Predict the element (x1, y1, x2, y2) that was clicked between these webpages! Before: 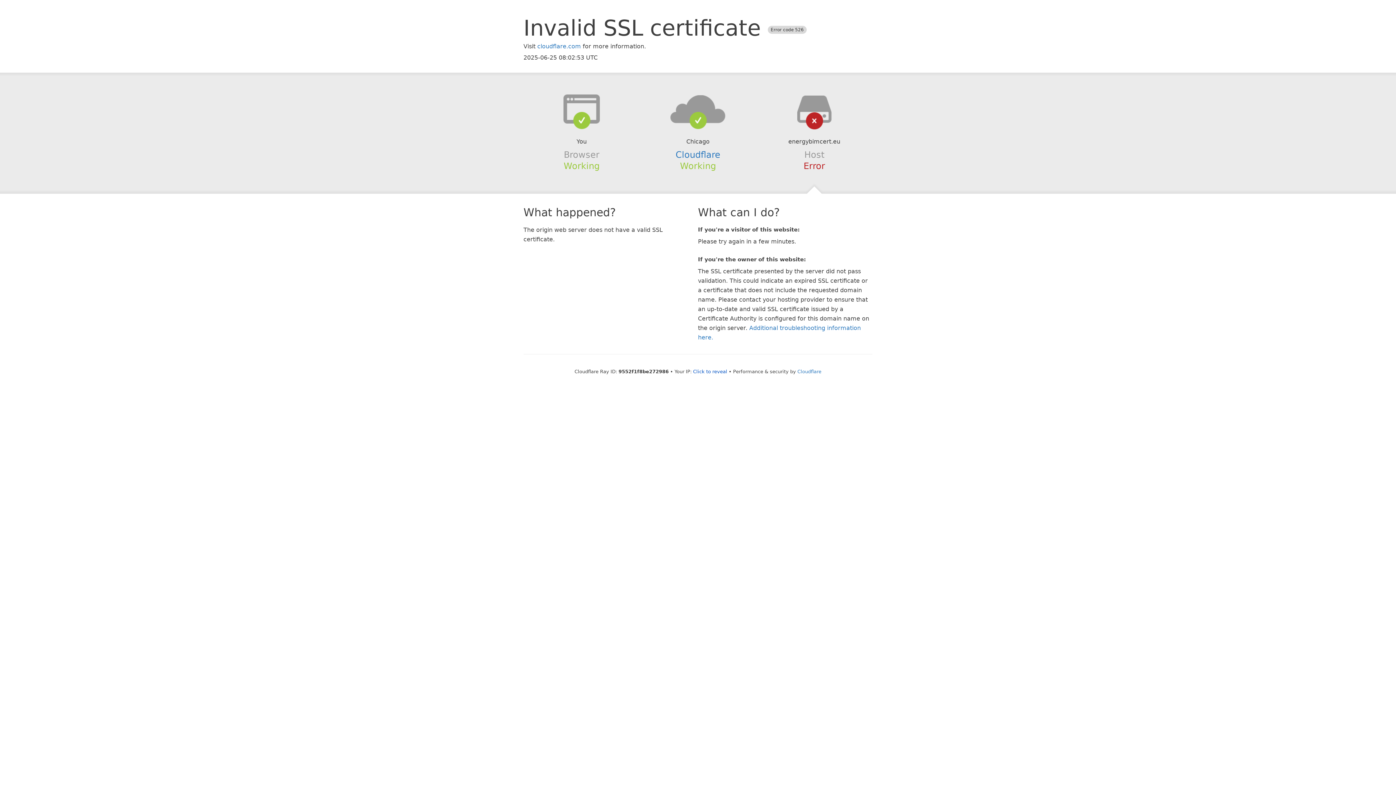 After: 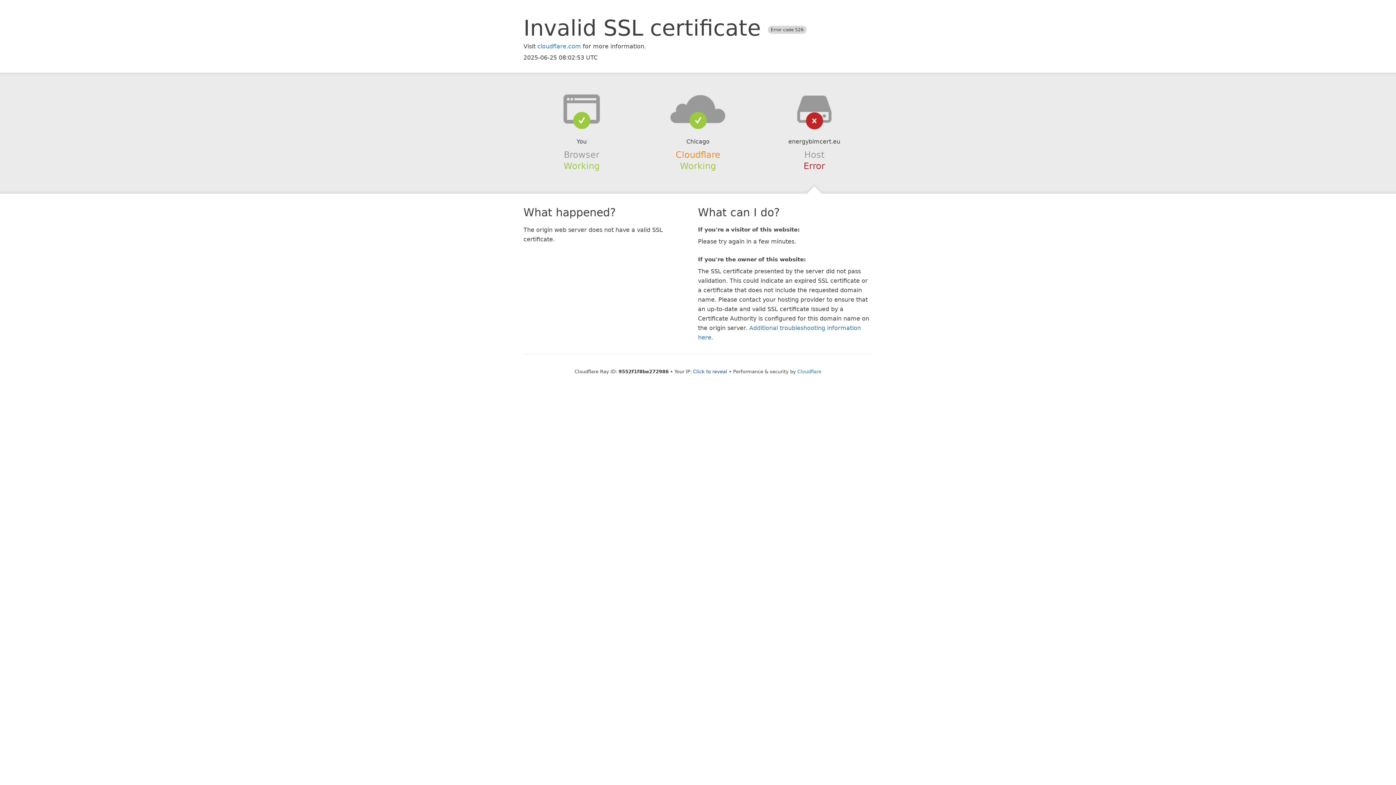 Action: bbox: (675, 149, 720, 159) label: Cloudflare